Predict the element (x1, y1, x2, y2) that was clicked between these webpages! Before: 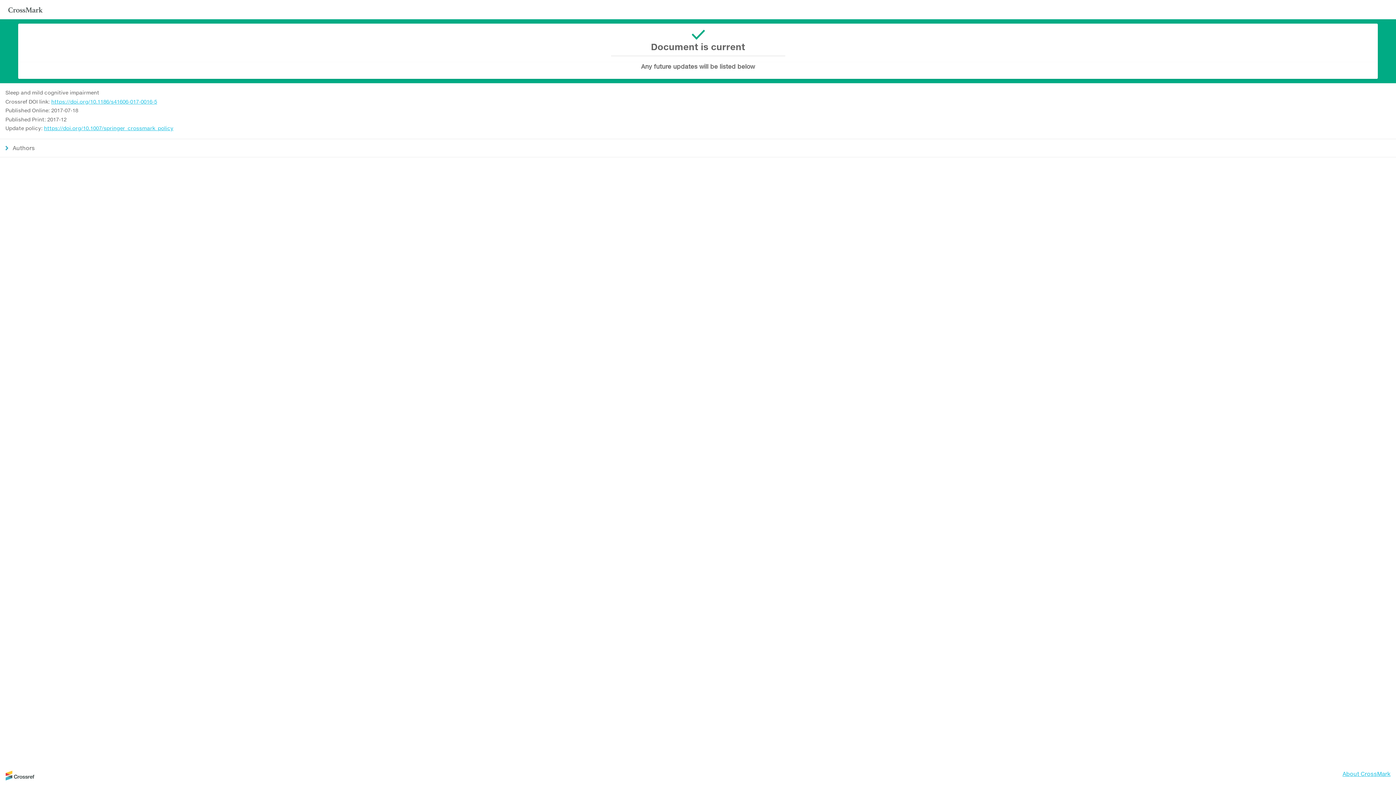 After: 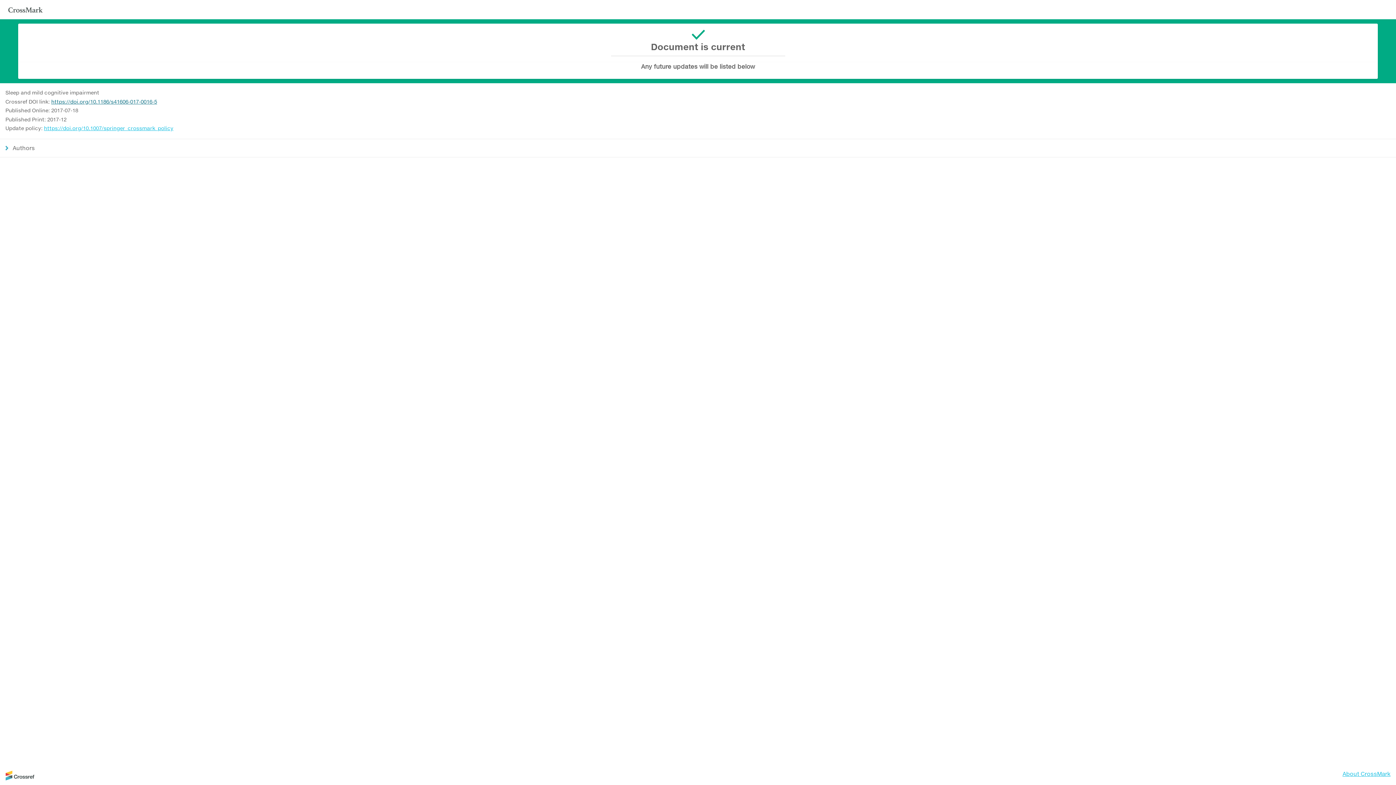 Action: bbox: (51, 98, 157, 104) label: https://doi.org/10.1186/s41606-017-0016-5